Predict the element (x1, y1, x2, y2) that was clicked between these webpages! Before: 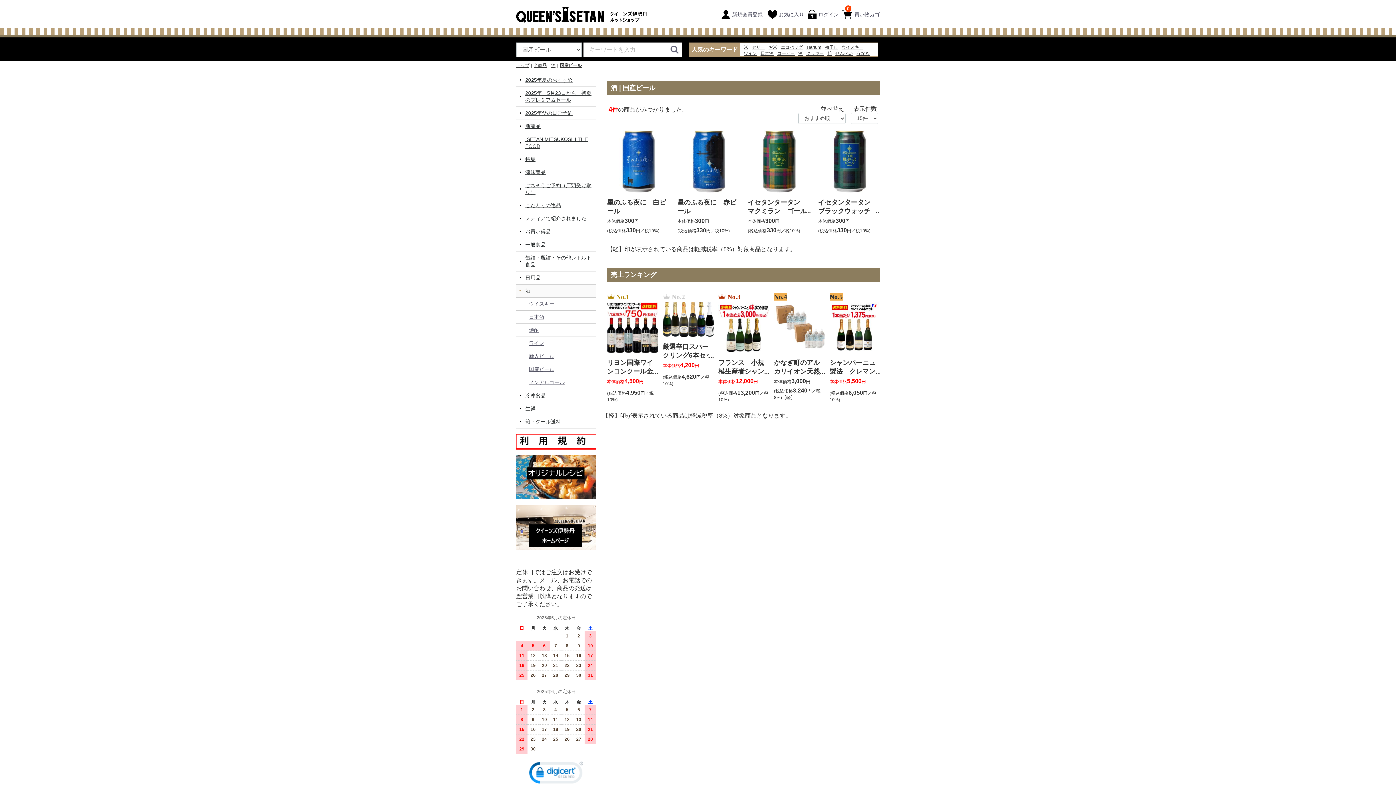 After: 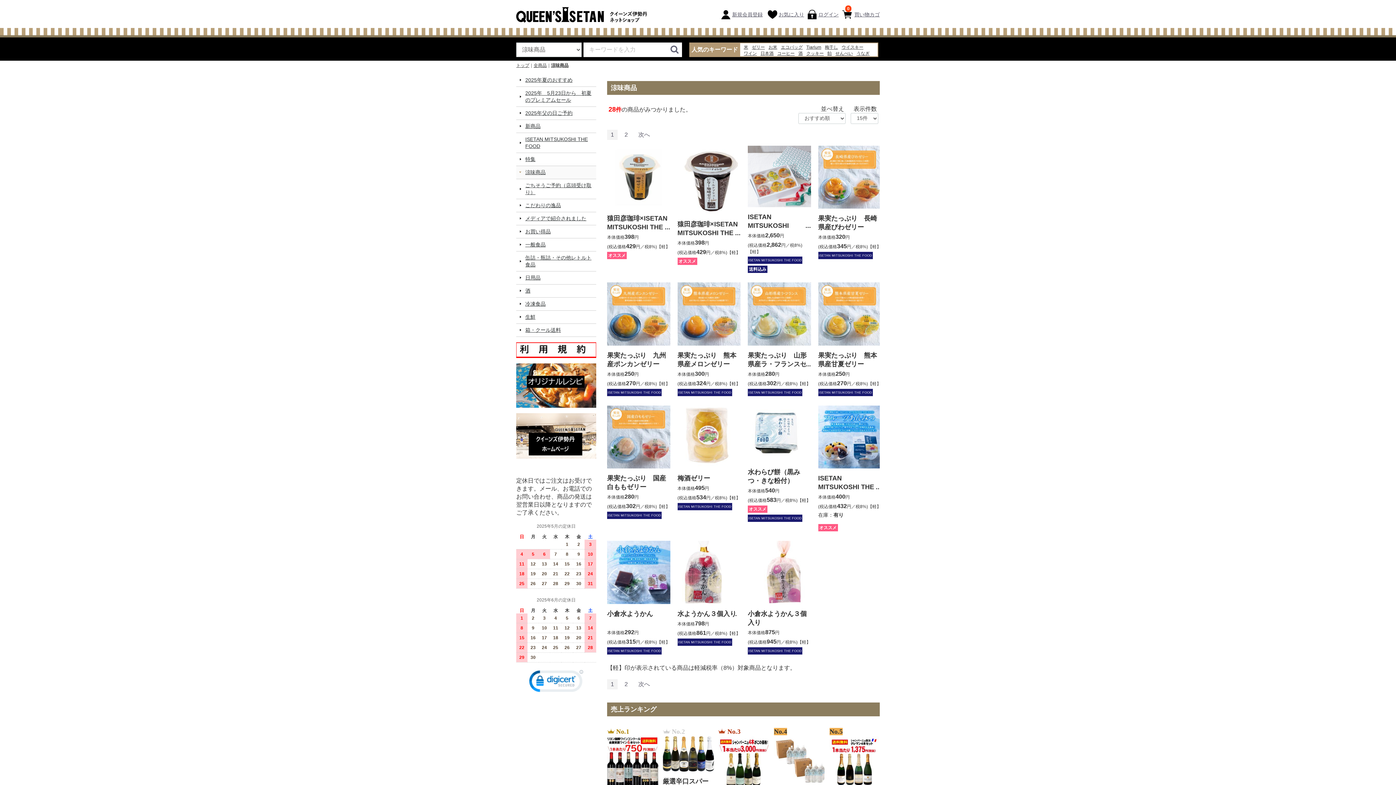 Action: bbox: (516, 166, 596, 179) label: 涼味商品